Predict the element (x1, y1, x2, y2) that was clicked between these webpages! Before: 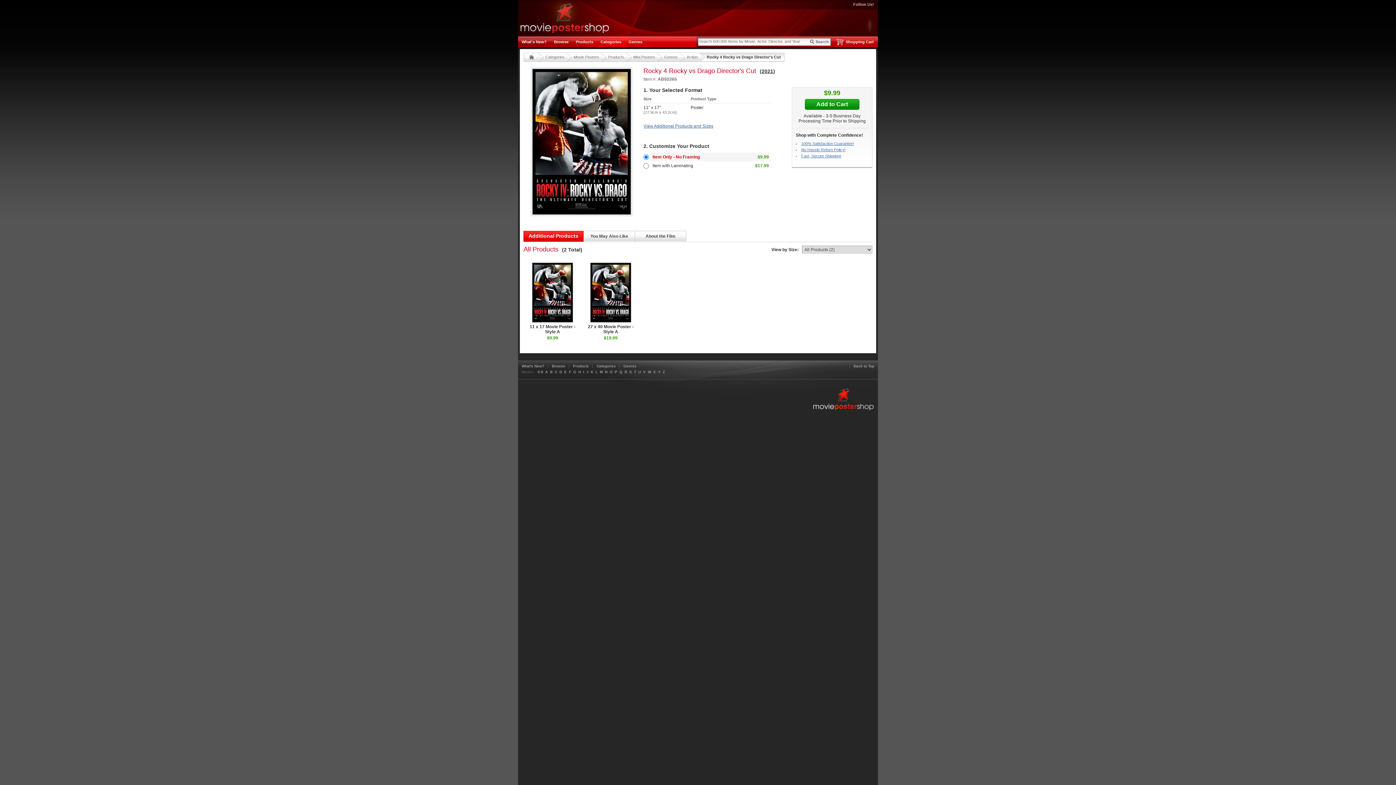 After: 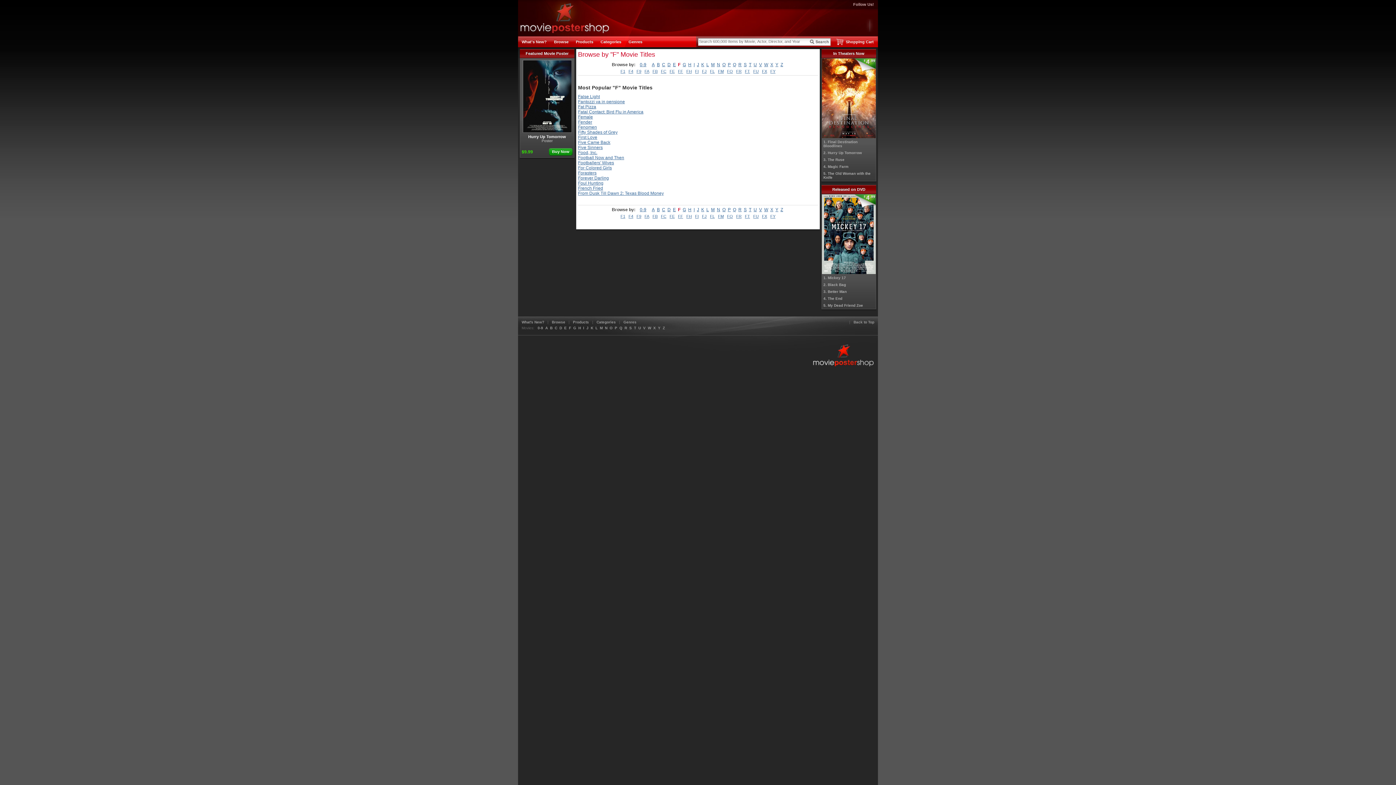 Action: bbox: (569, 370, 571, 374) label: F